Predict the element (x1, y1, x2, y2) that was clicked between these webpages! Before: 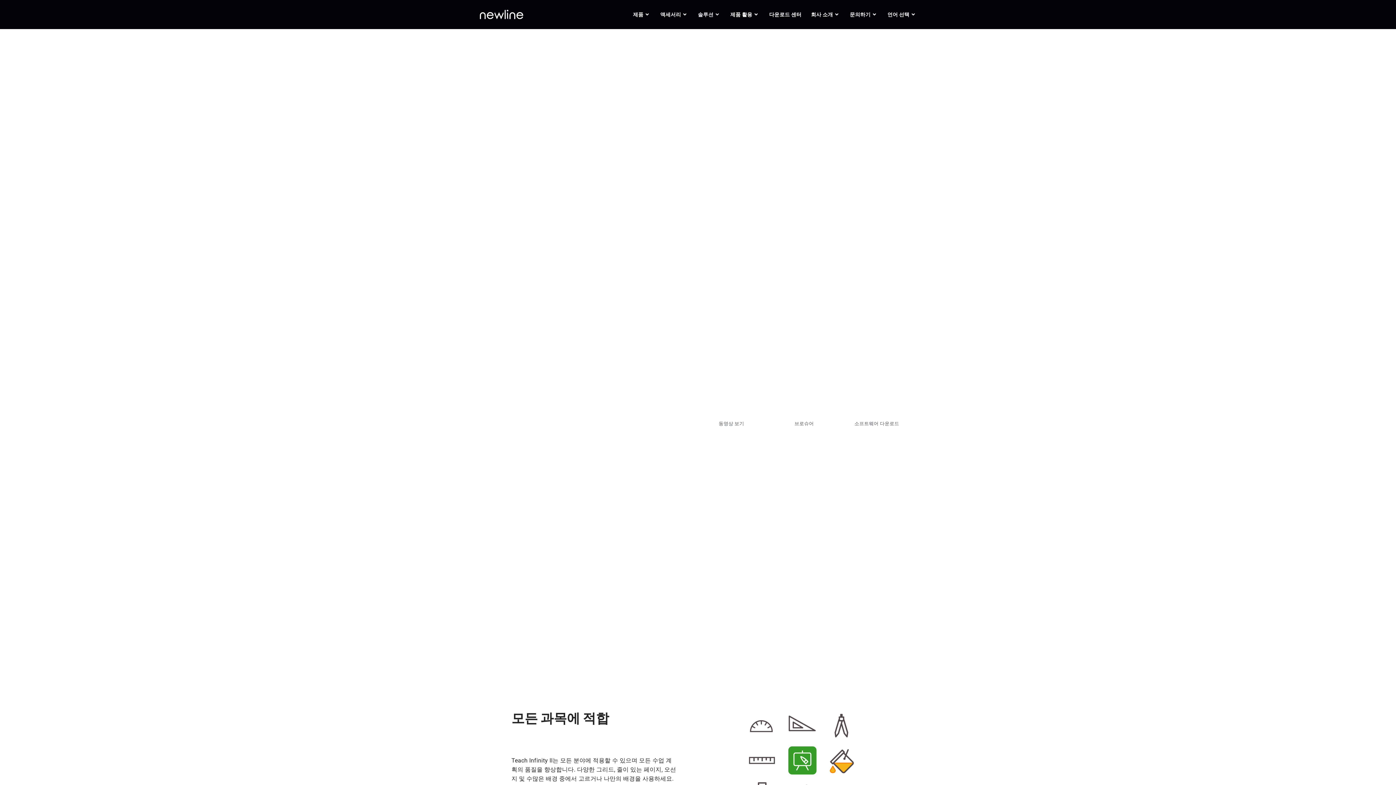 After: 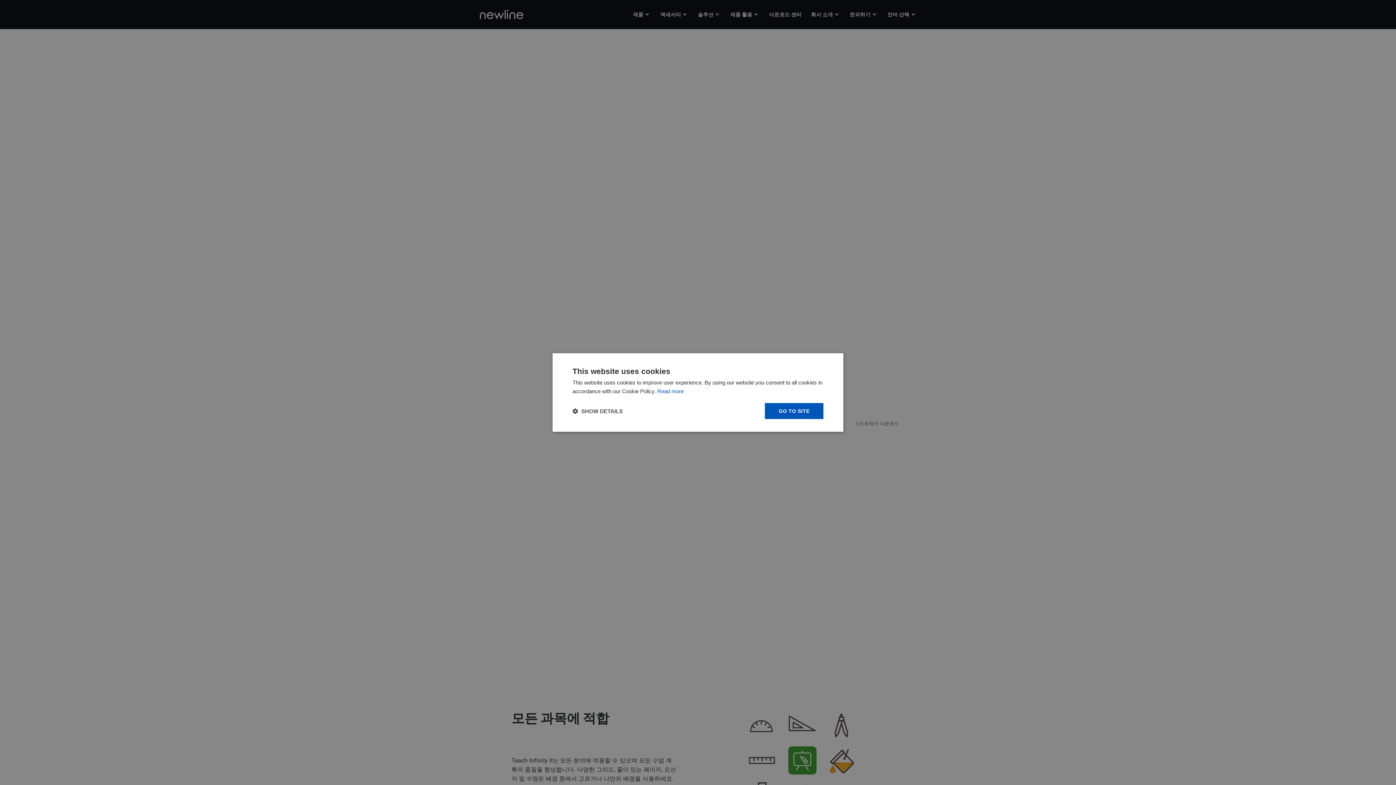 Action: label: 언어 선택 bbox: (882, 0, 921, 29)